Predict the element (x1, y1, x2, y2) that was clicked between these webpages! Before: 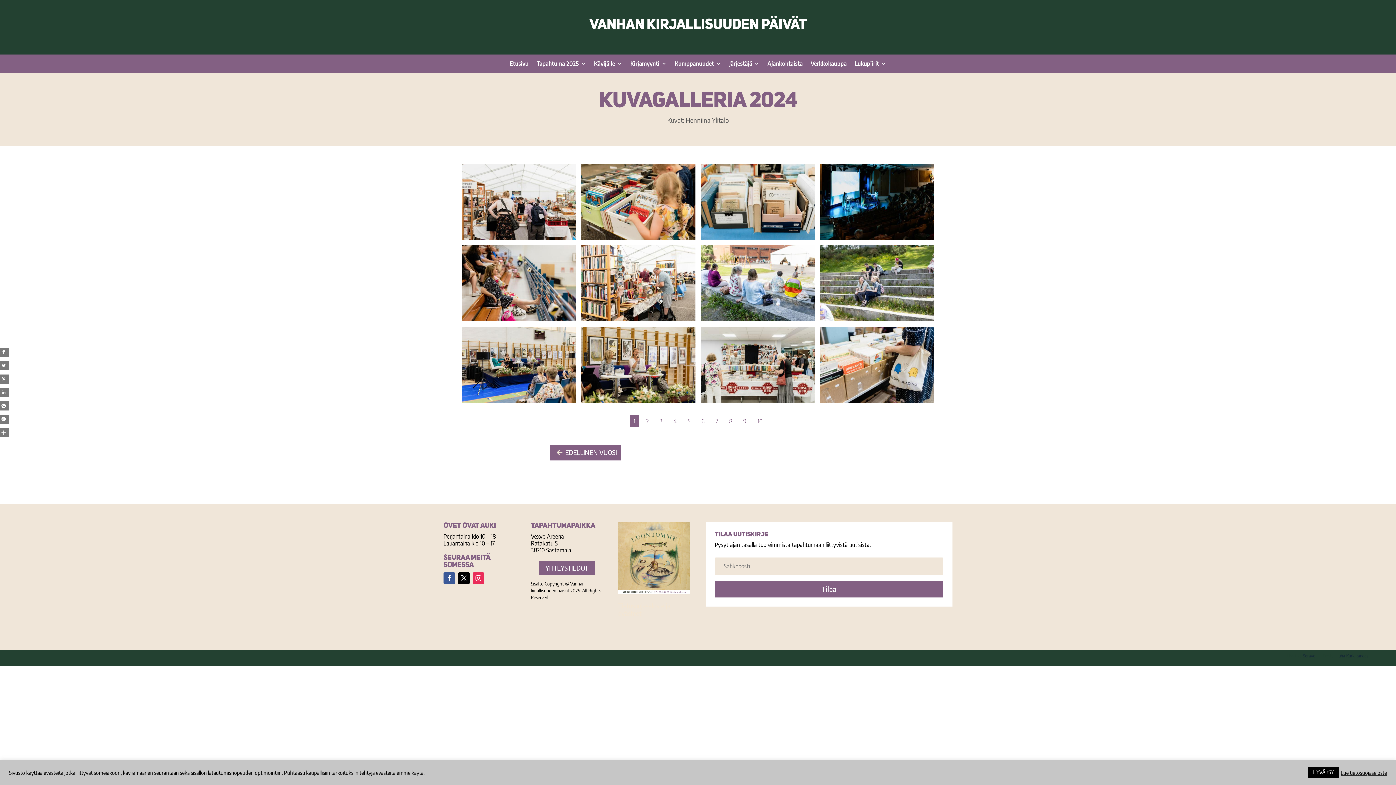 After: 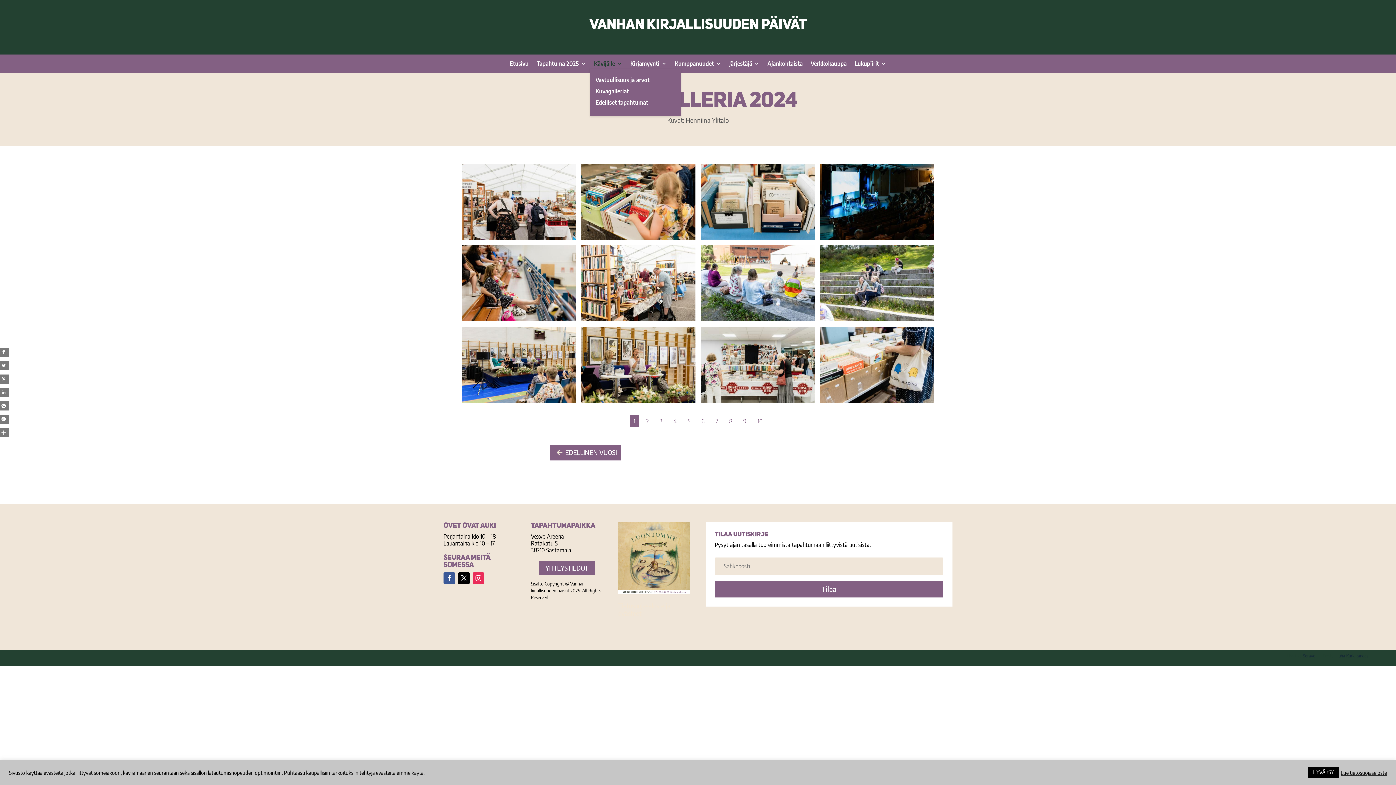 Action: label: Kävijälle bbox: (594, 61, 622, 69)